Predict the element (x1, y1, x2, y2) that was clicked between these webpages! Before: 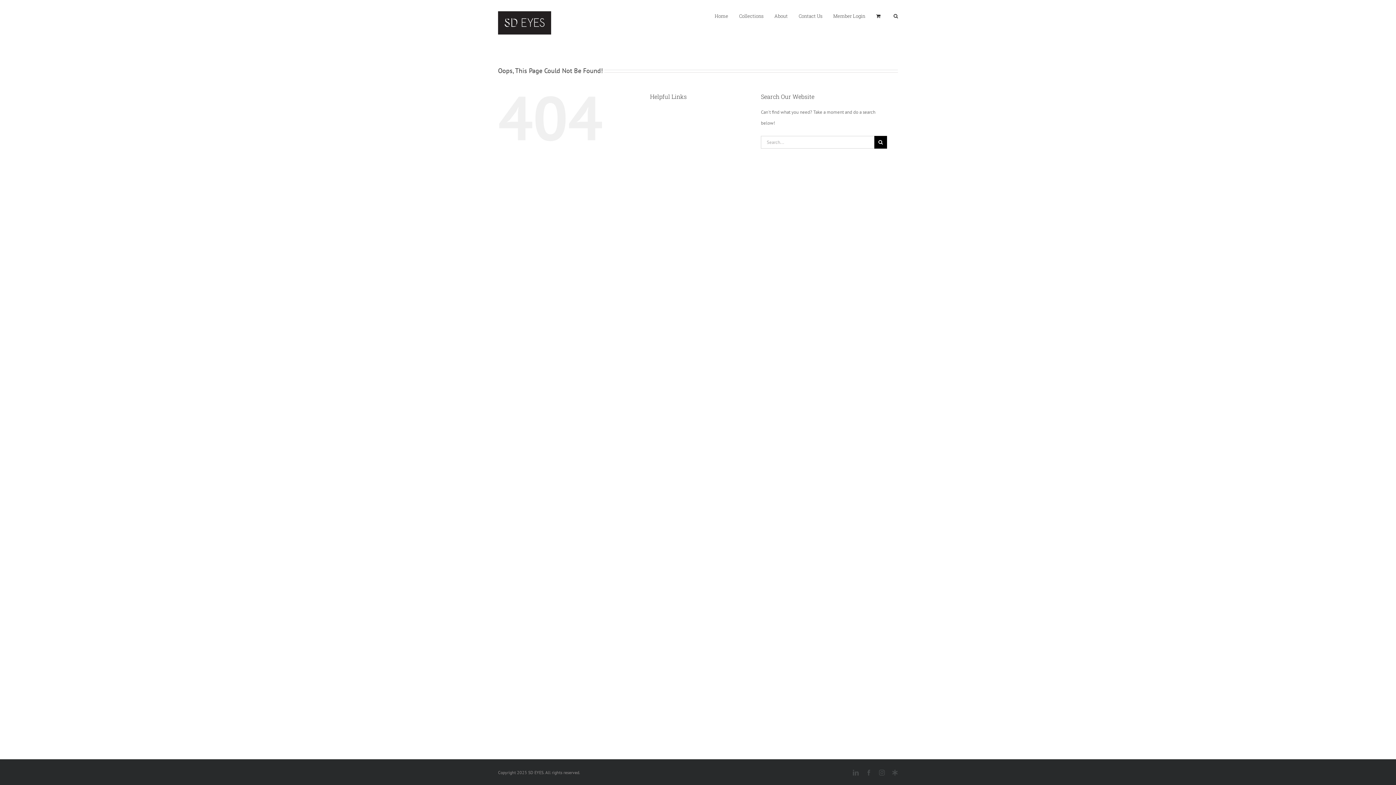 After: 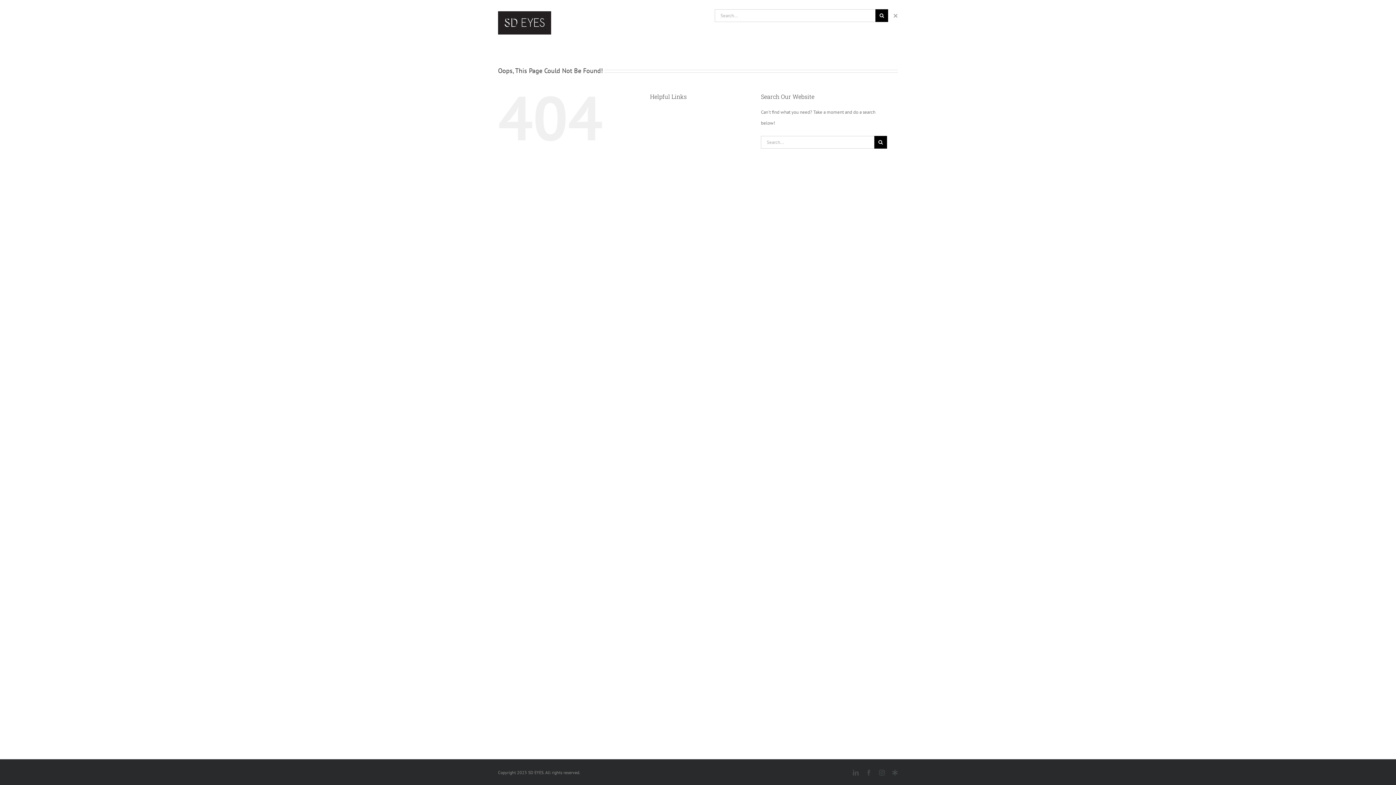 Action: bbox: (893, 0, 898, 31) label: Search